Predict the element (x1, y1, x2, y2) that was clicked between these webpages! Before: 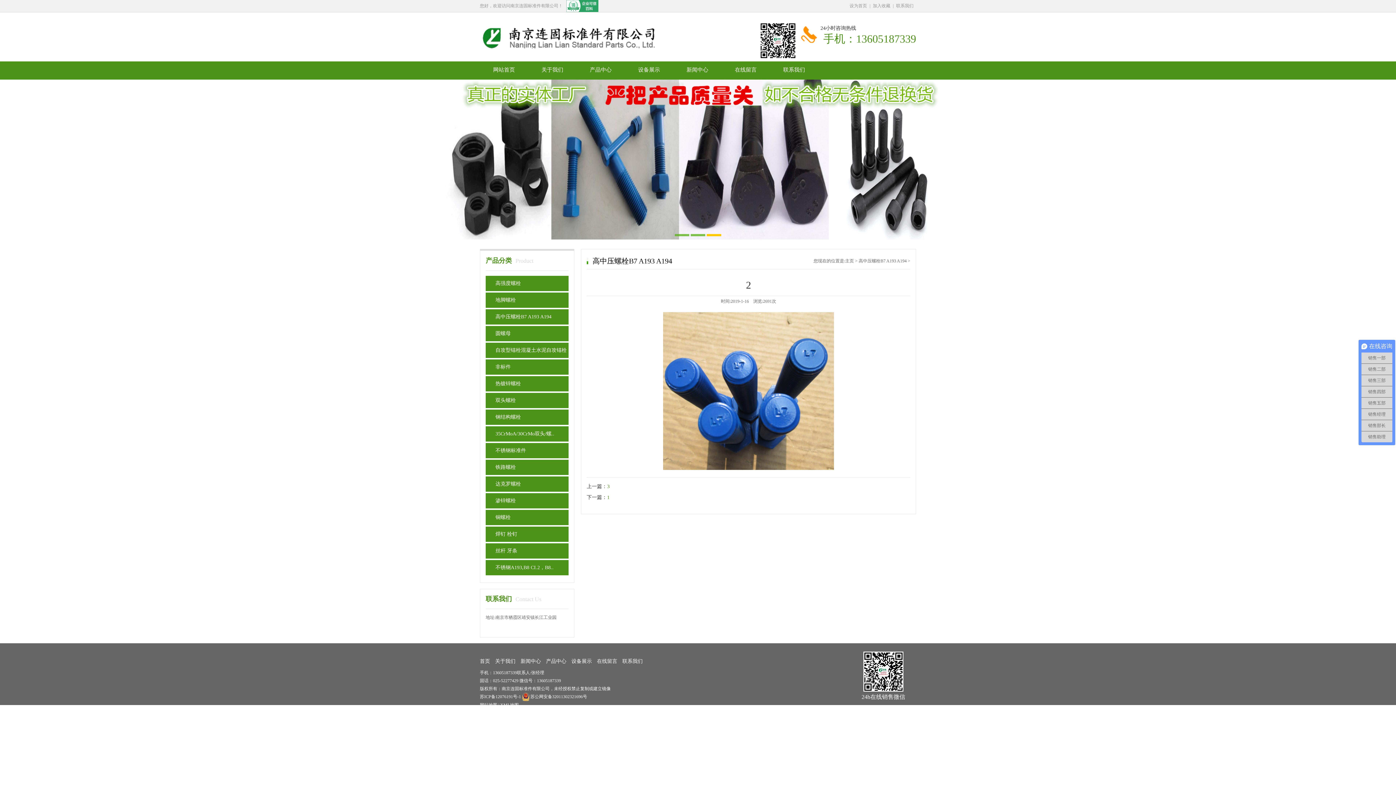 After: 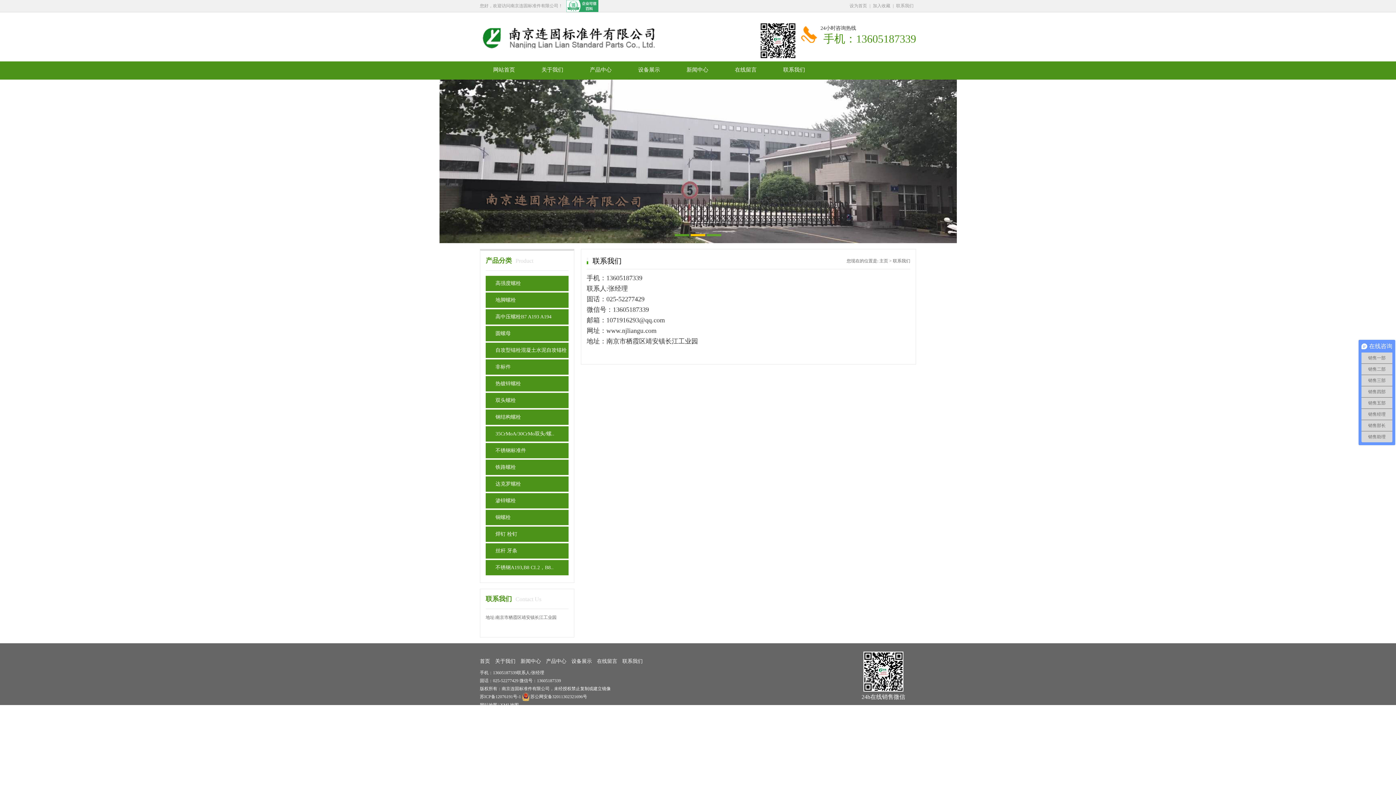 Action: label: 联系我们 bbox: (770, 61, 818, 79)